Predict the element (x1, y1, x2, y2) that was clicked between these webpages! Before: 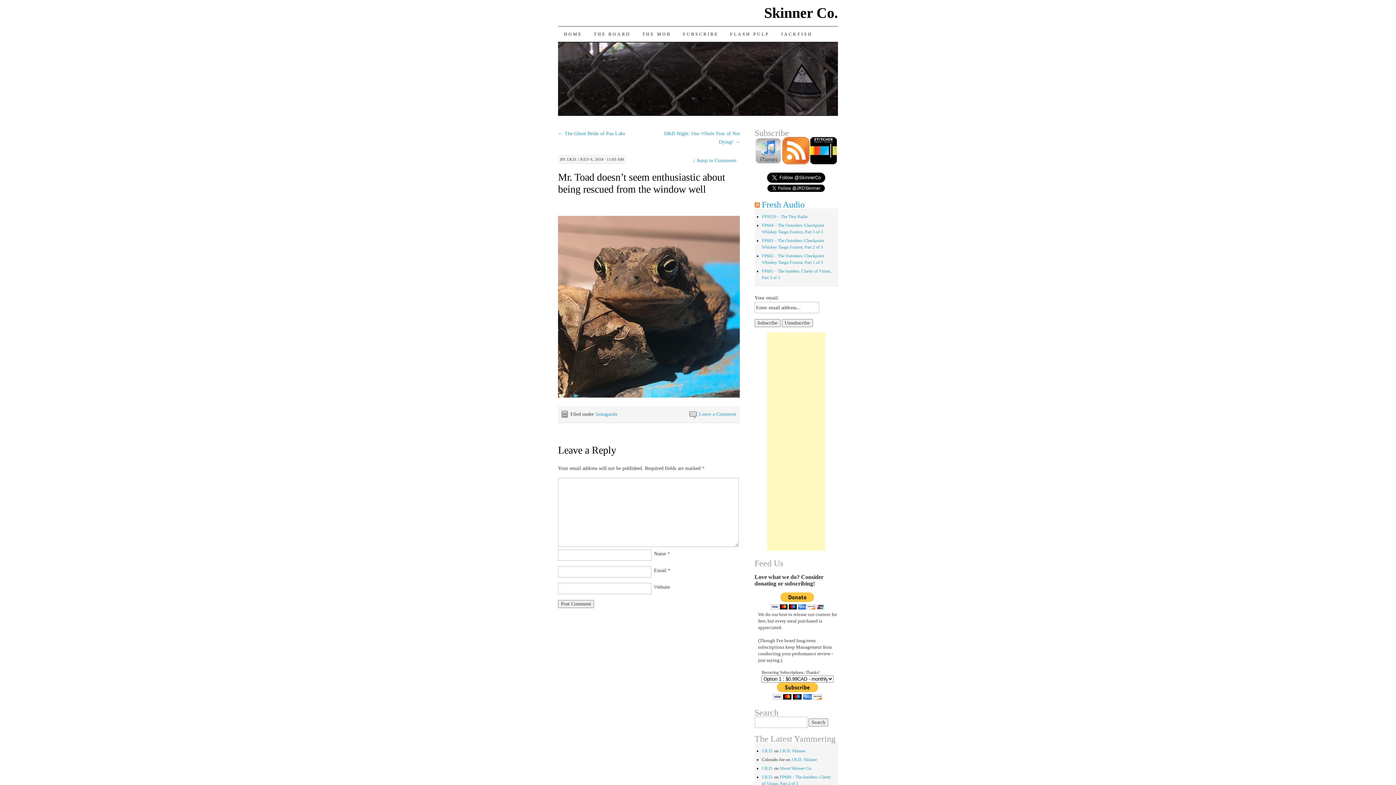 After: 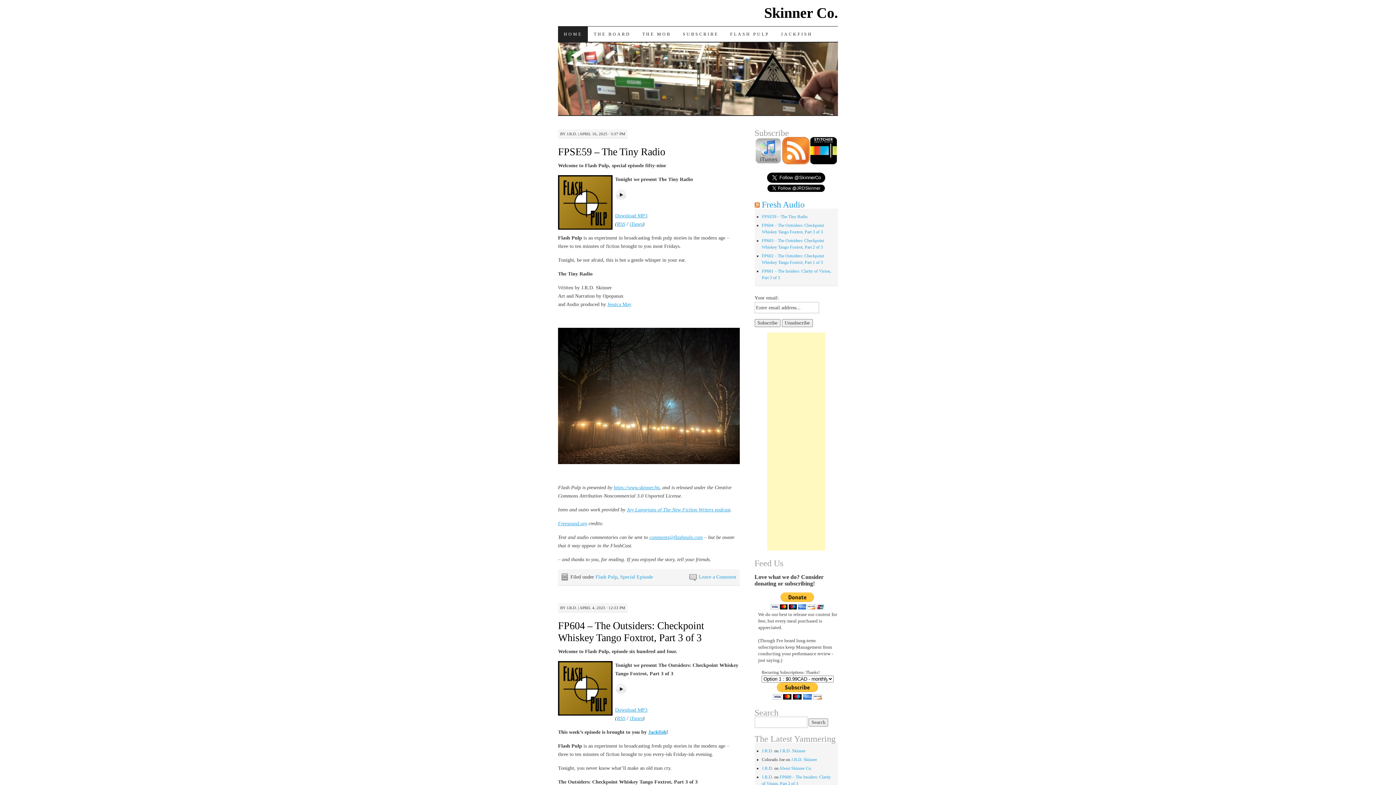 Action: label: Skinner Co. bbox: (764, 4, 838, 21)